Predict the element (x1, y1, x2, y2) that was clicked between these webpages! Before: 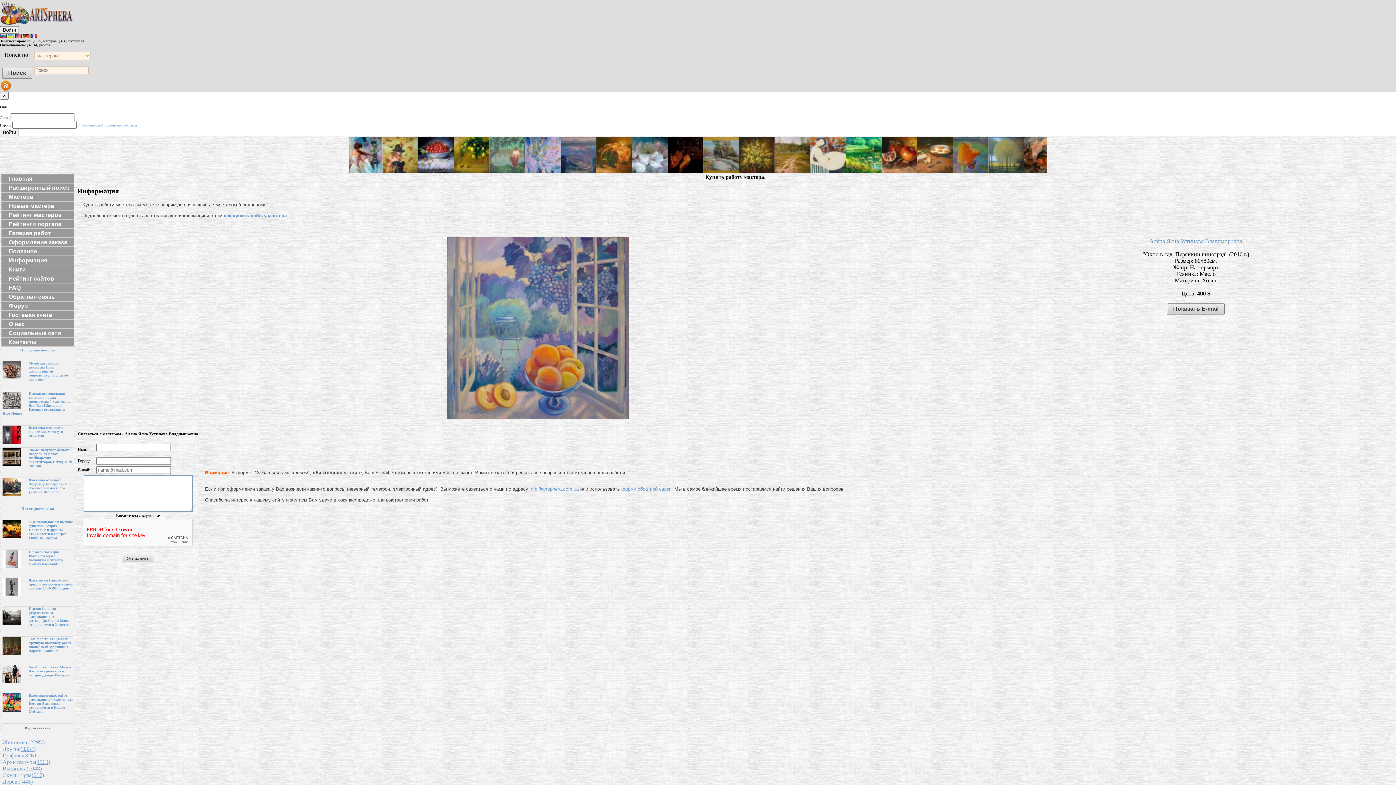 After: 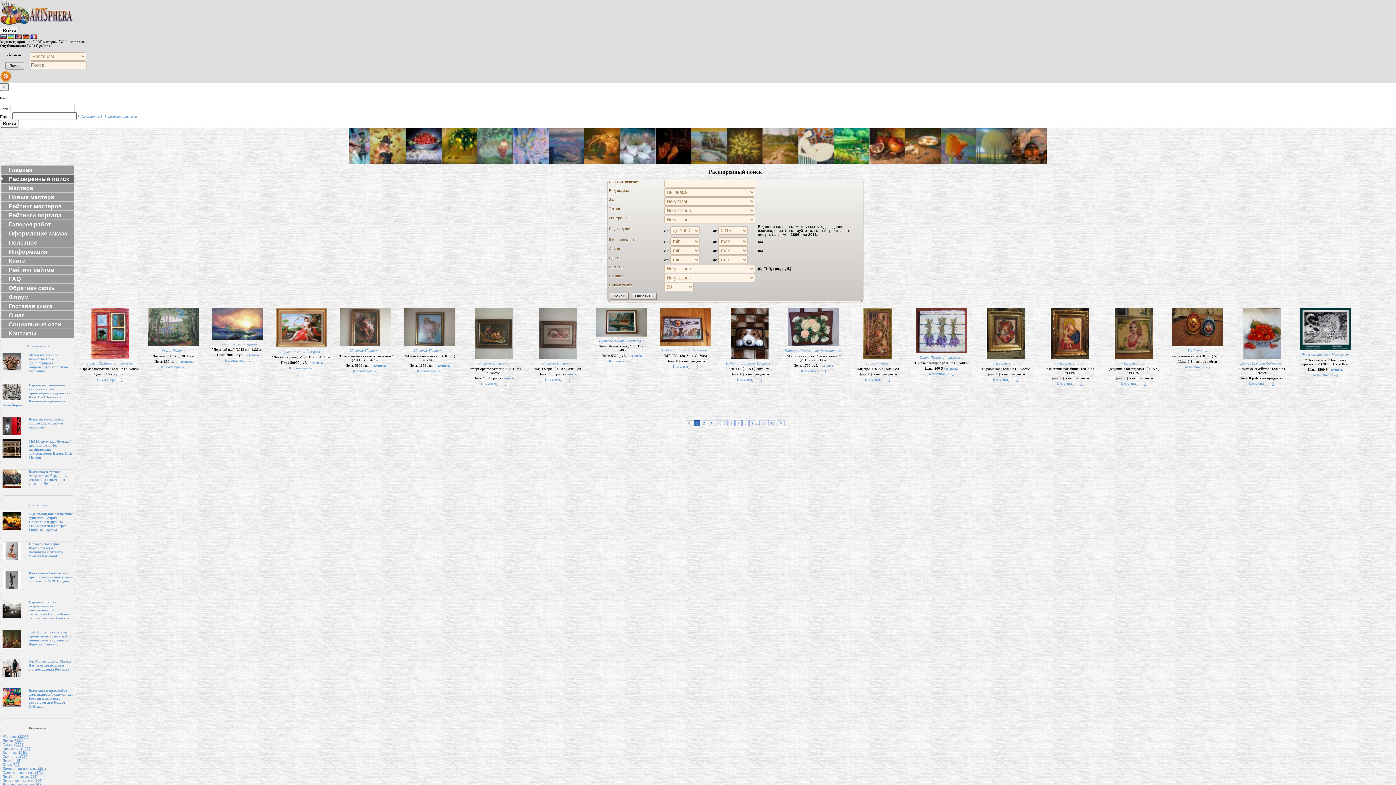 Action: bbox: (2, 765, 41, 772) label: Вышивка(1048)